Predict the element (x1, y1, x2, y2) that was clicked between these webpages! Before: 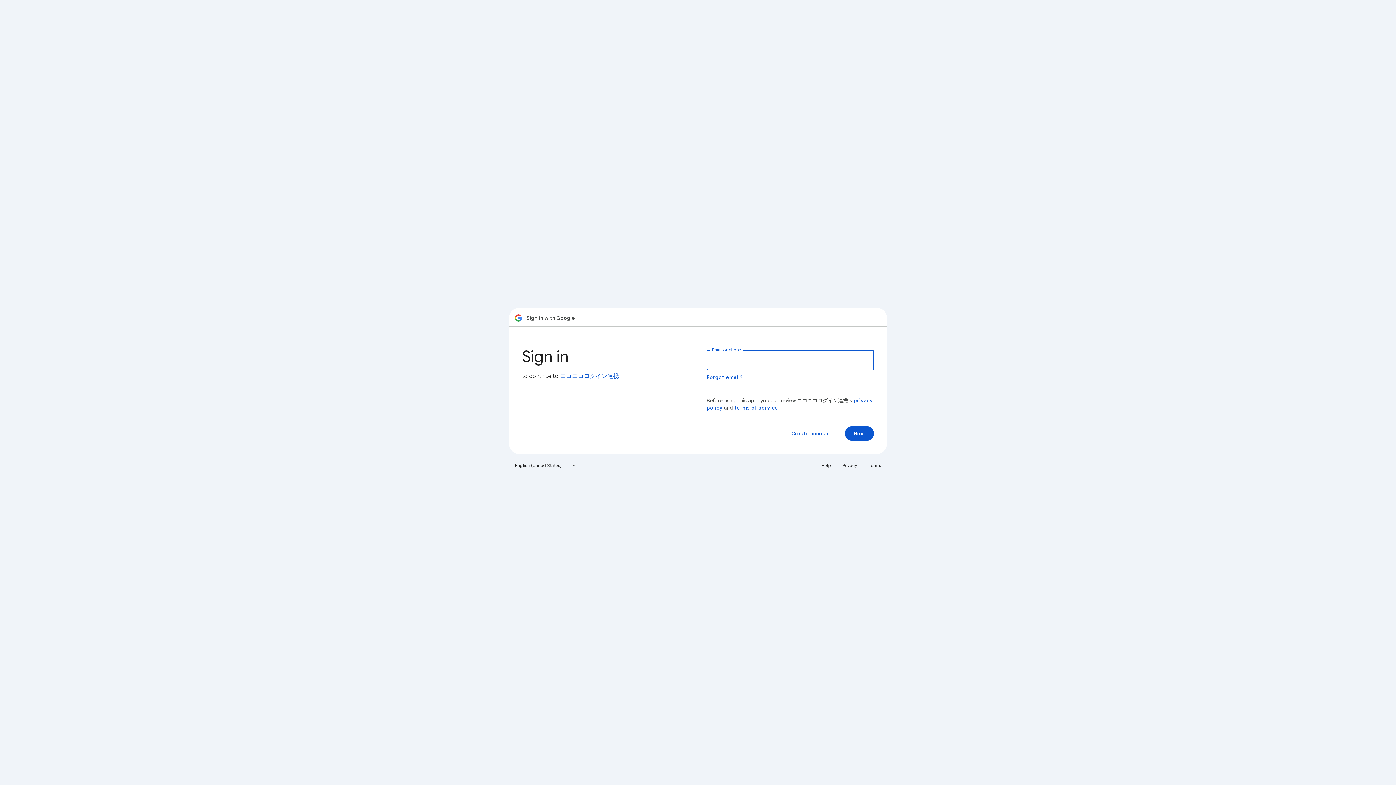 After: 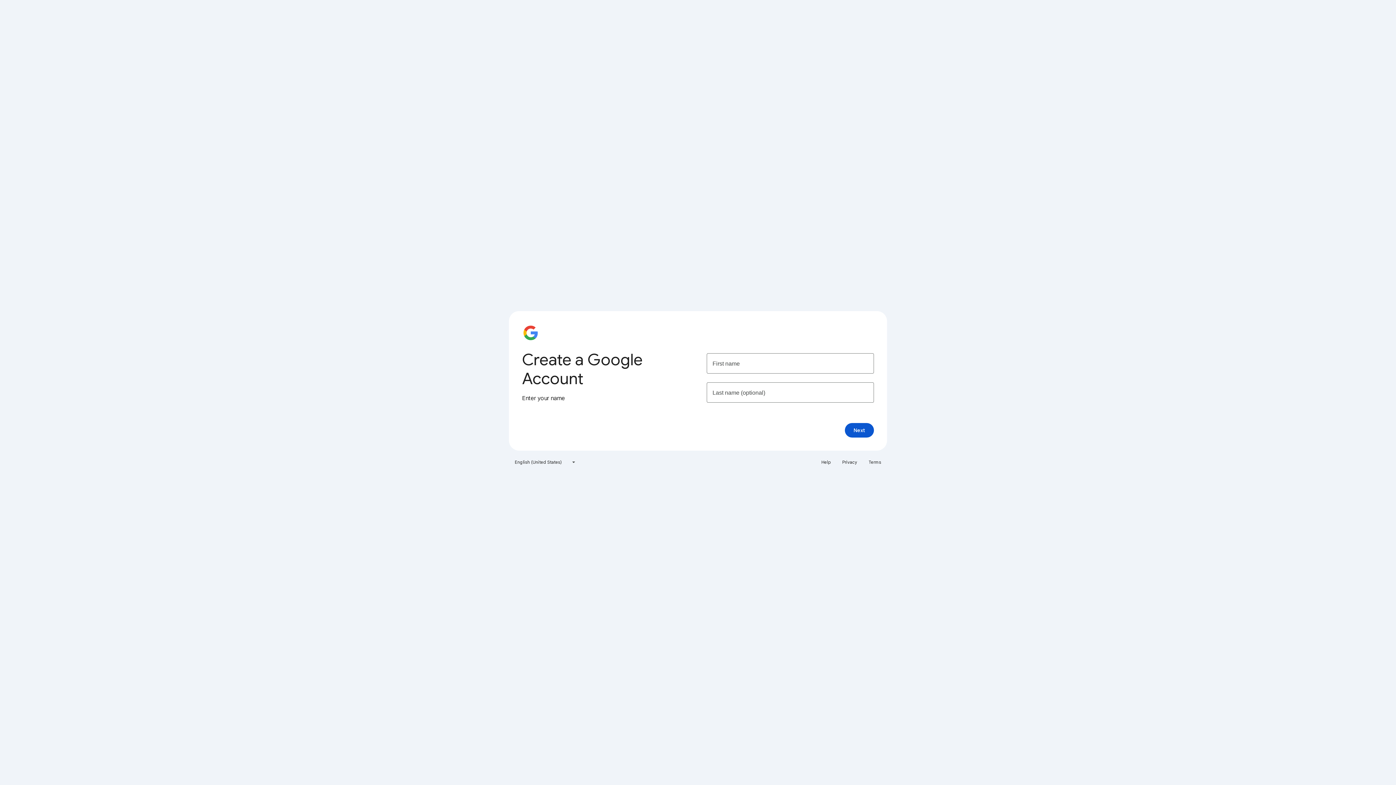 Action: bbox: (785, 426, 836, 441) label: Create account